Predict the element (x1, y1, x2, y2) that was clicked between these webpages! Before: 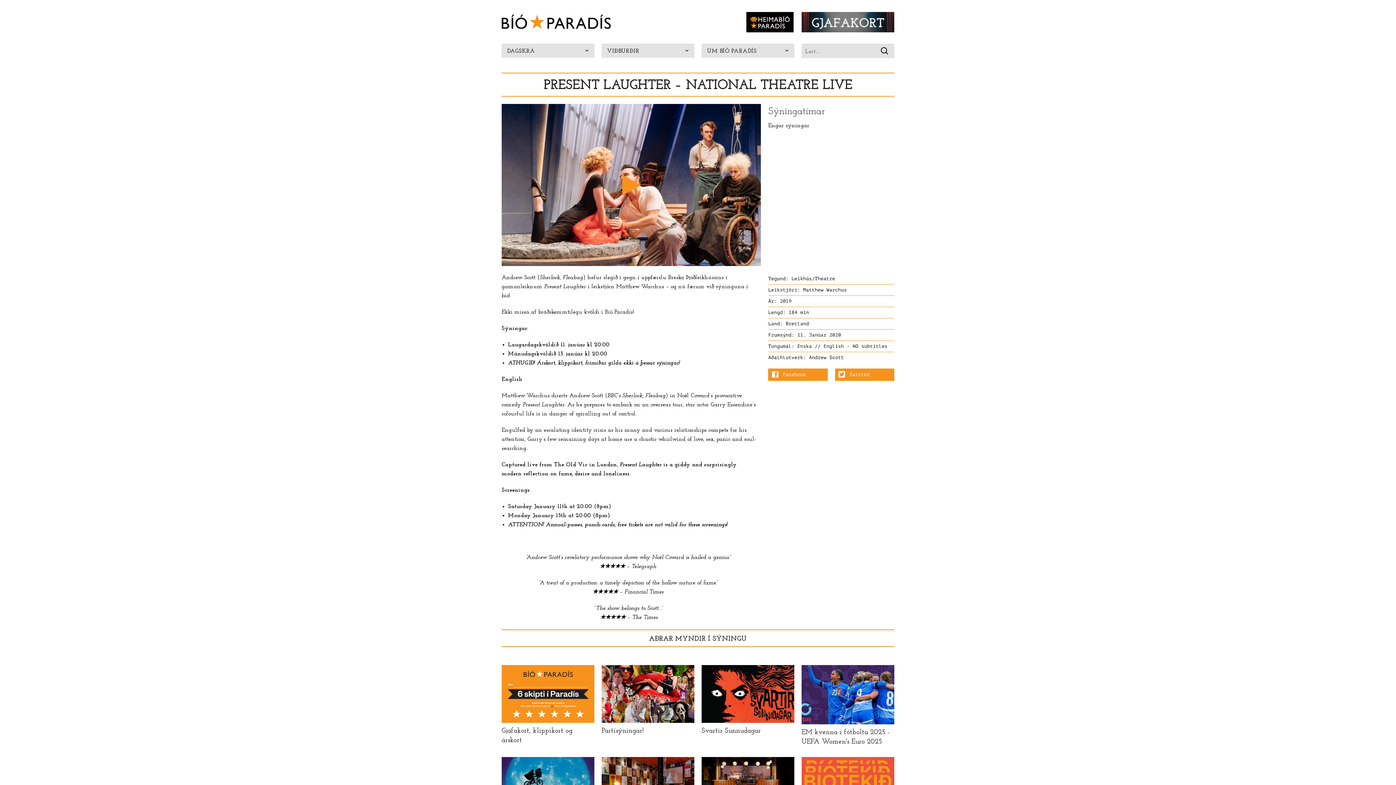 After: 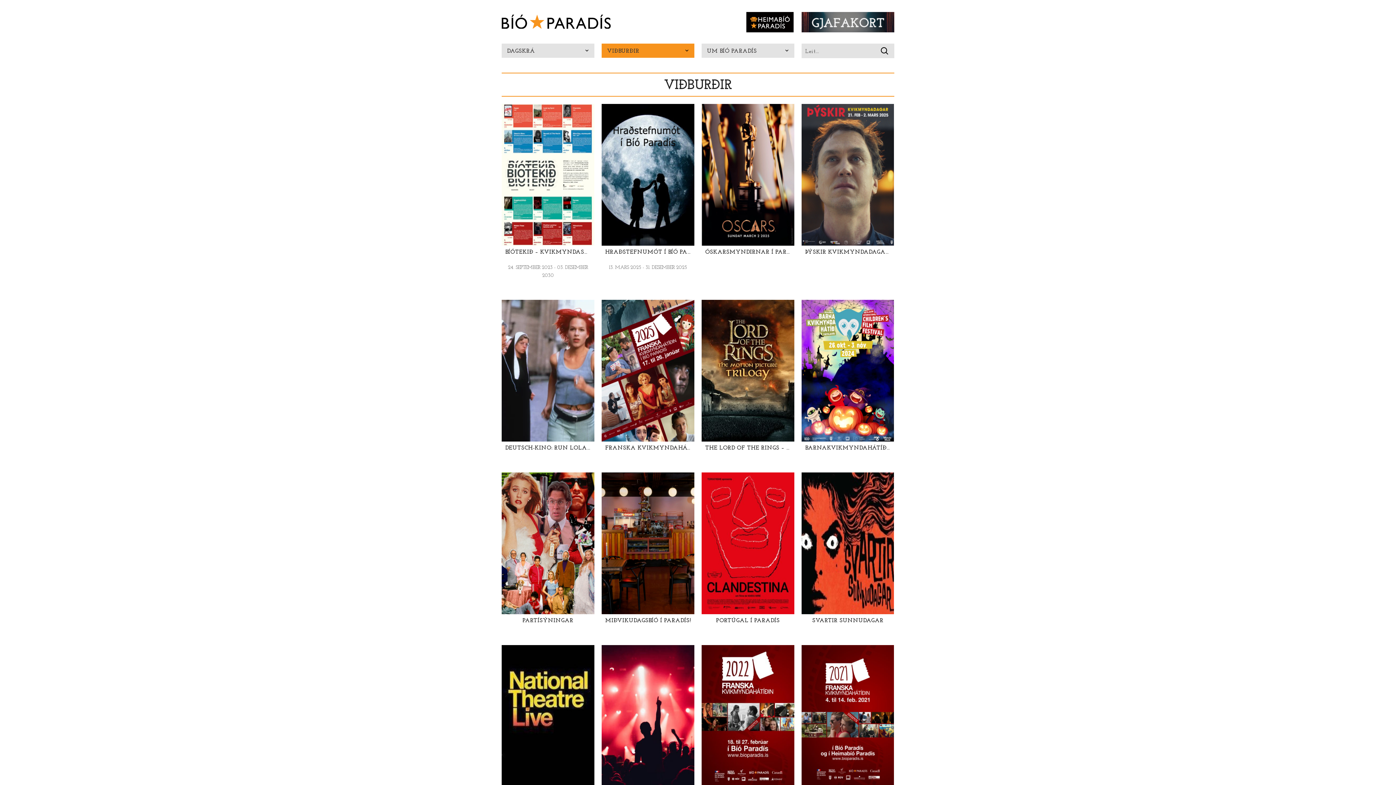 Action: label: VIÐBURÐIR bbox: (601, 43, 694, 57)